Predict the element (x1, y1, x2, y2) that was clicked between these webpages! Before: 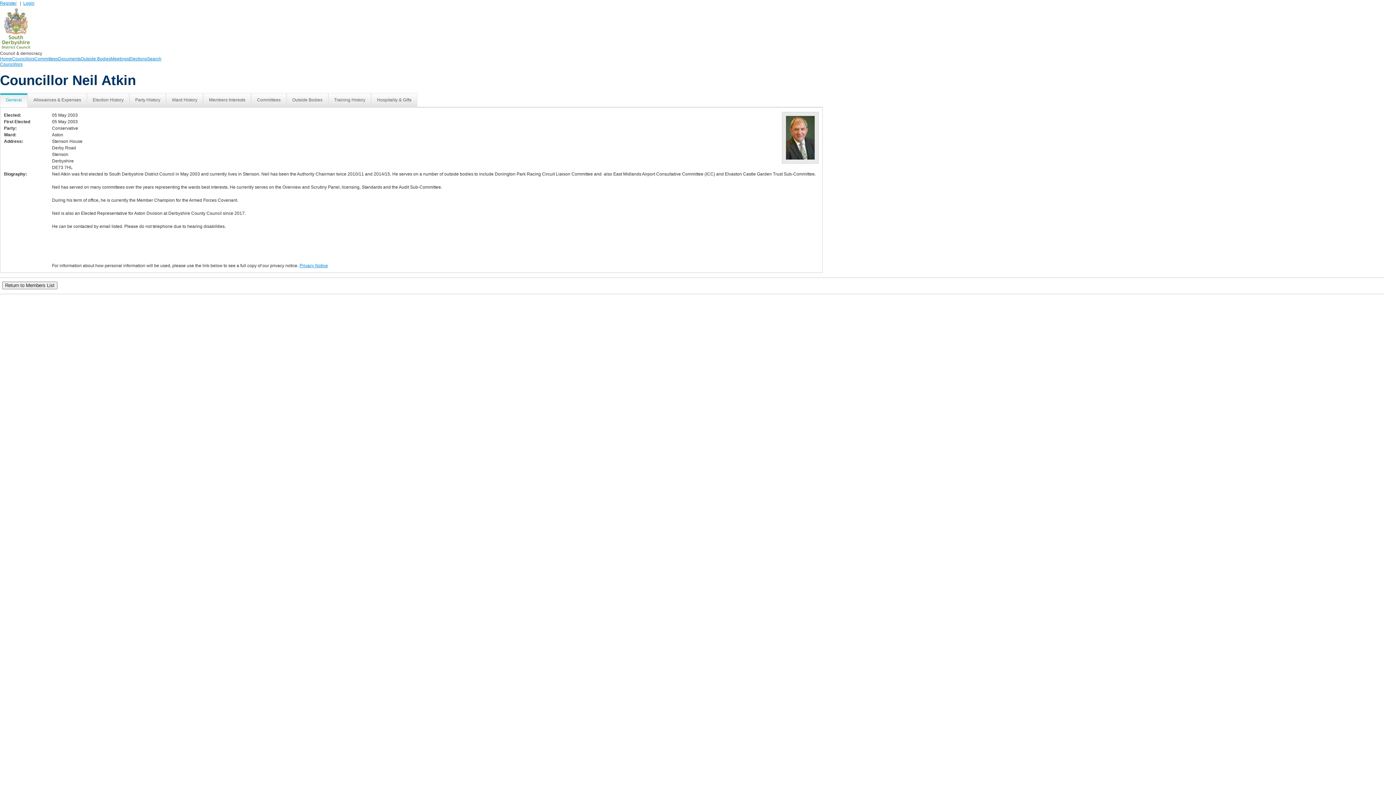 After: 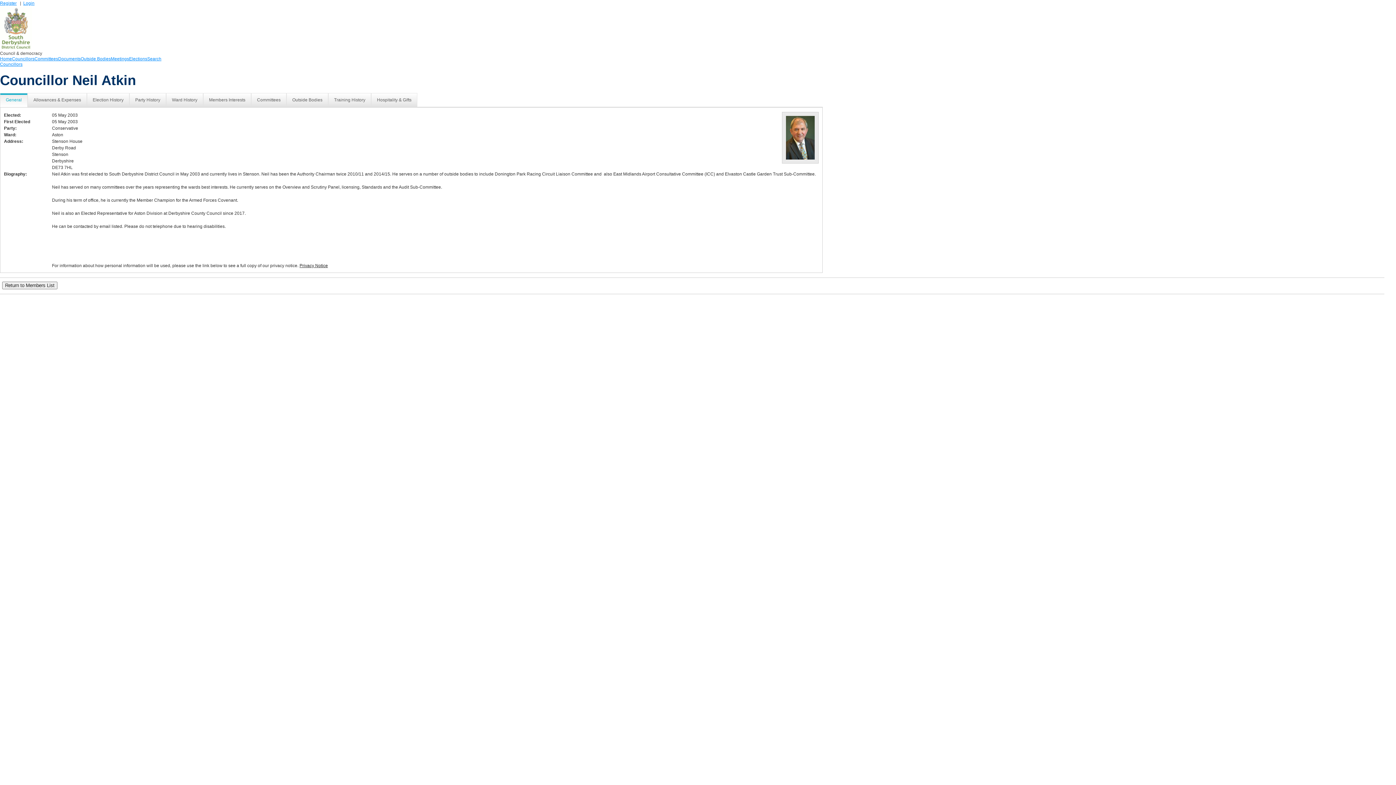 Action: label: Privacy Notice bbox: (299, 263, 328, 268)